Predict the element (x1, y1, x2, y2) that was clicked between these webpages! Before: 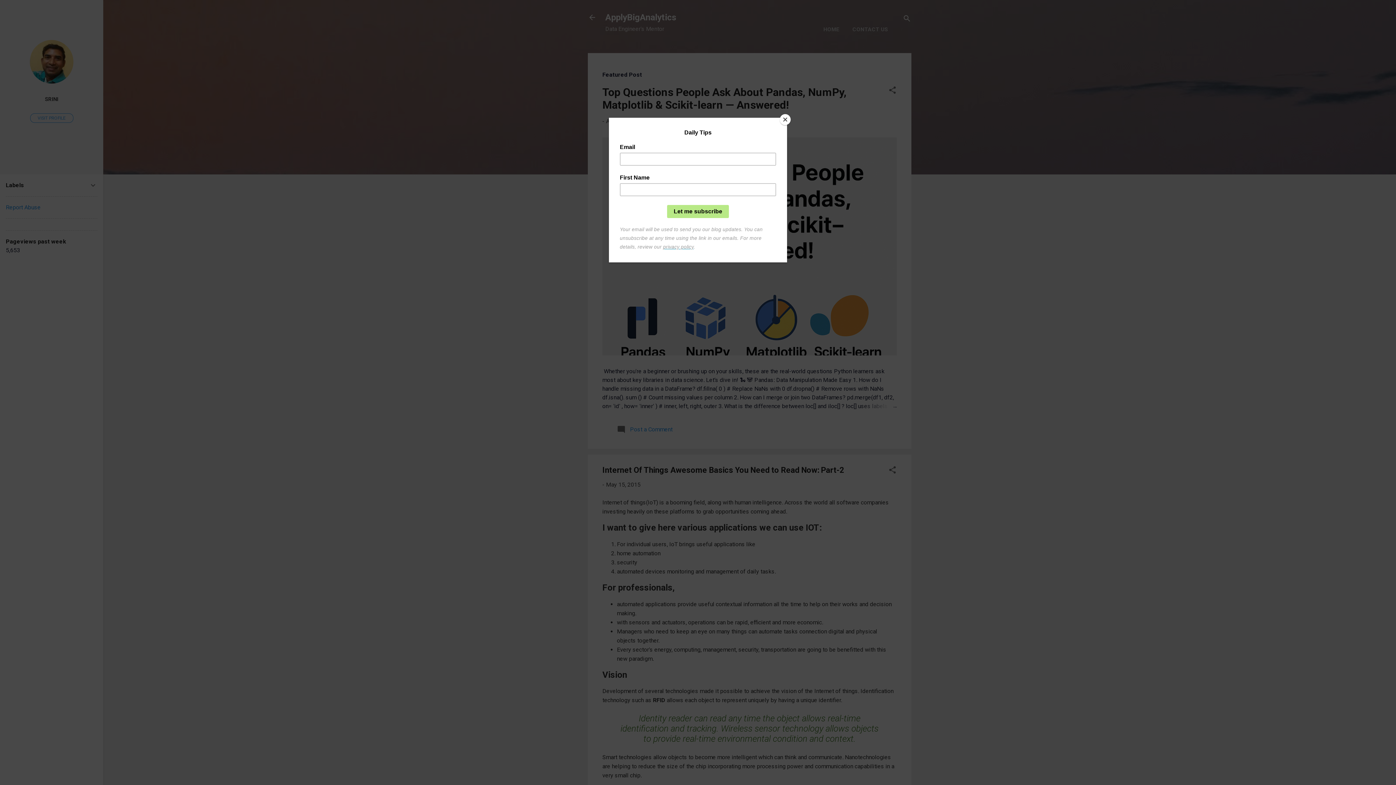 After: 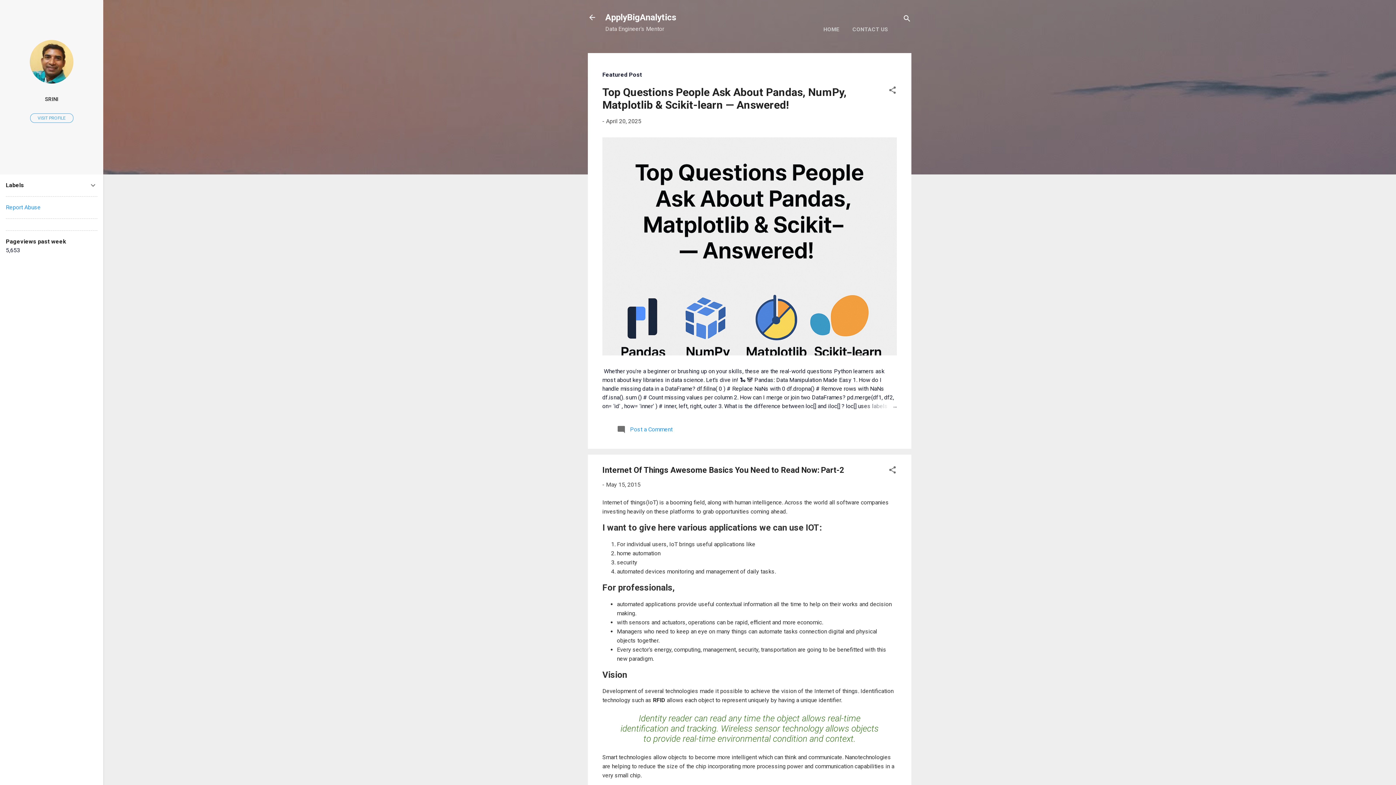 Action: label: Close bbox: (780, 114, 790, 125)